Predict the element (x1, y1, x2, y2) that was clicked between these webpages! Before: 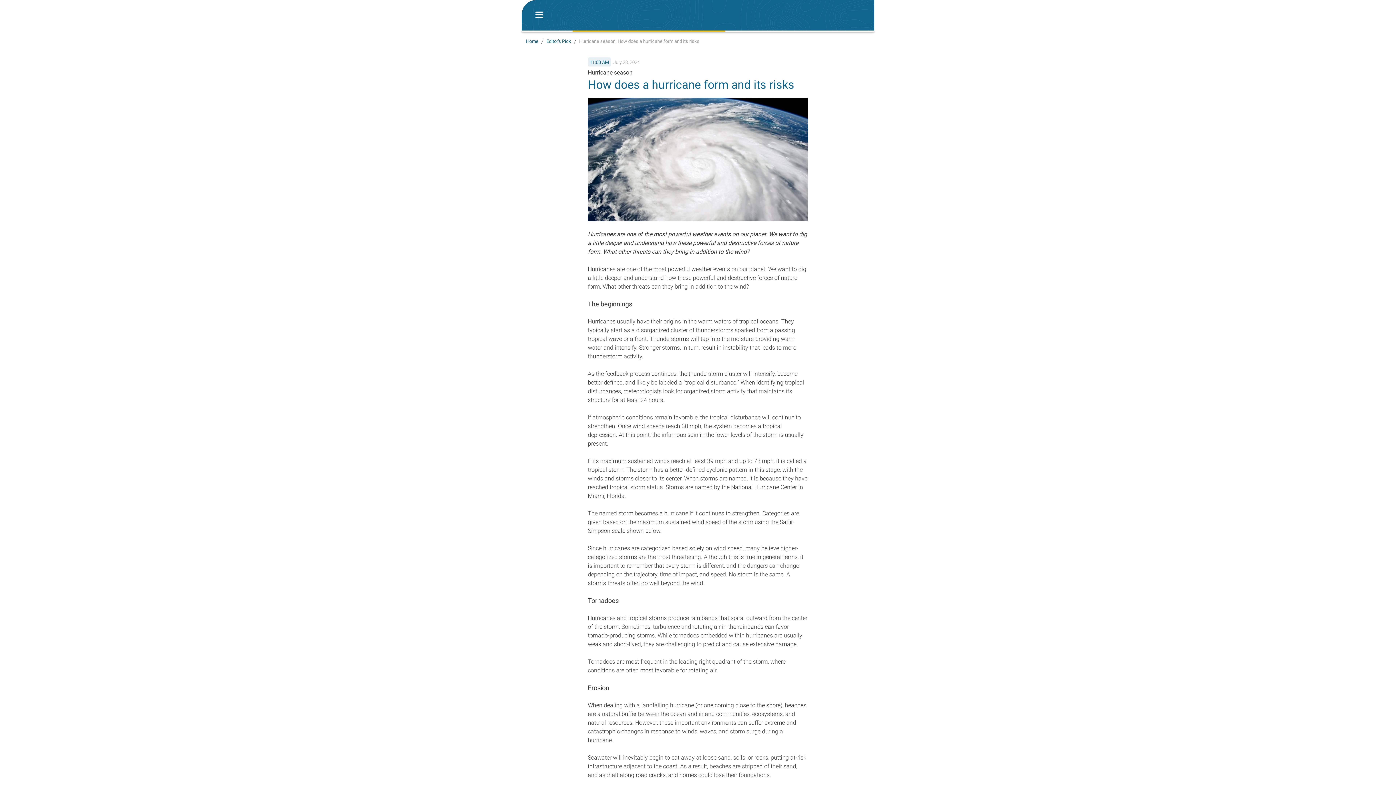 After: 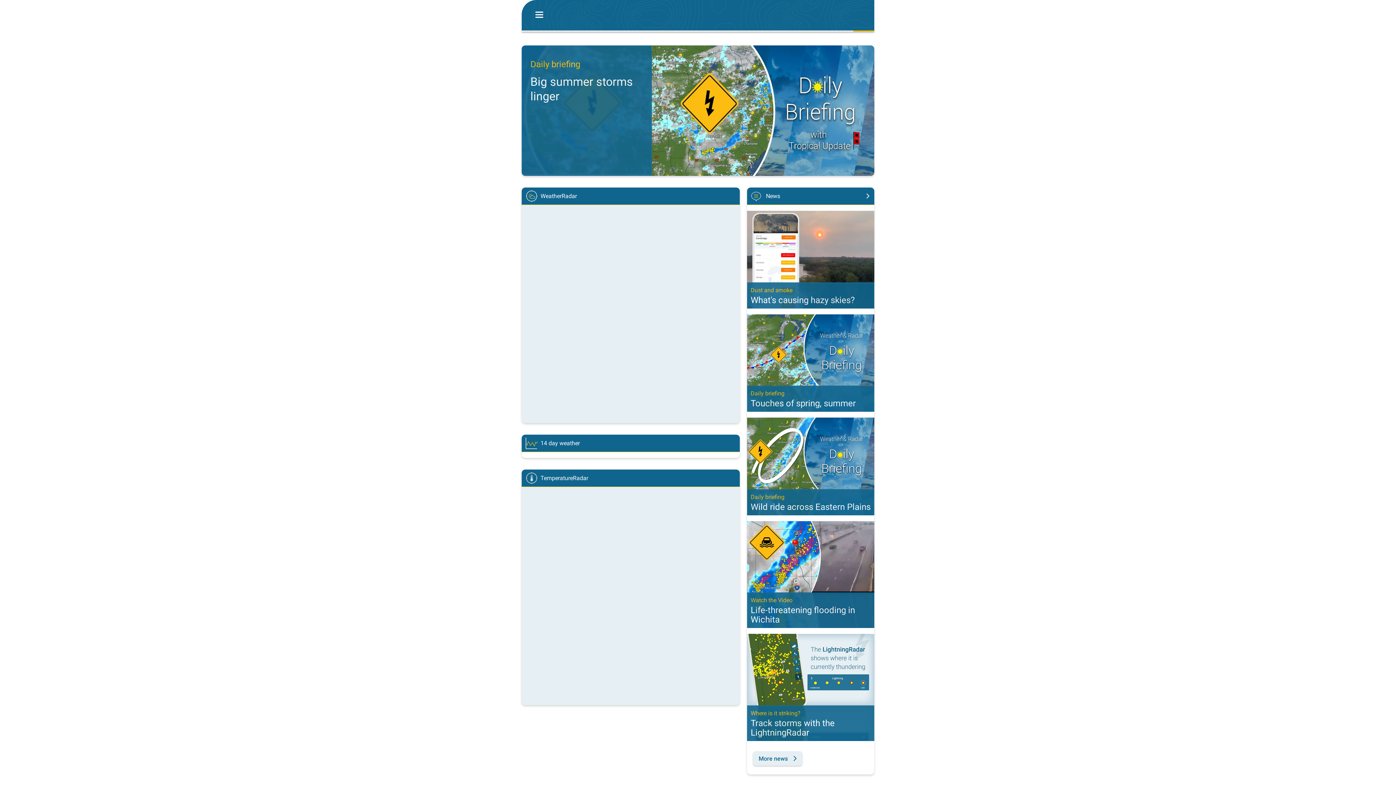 Action: bbox: (526, 37, 538, 44) label: Home